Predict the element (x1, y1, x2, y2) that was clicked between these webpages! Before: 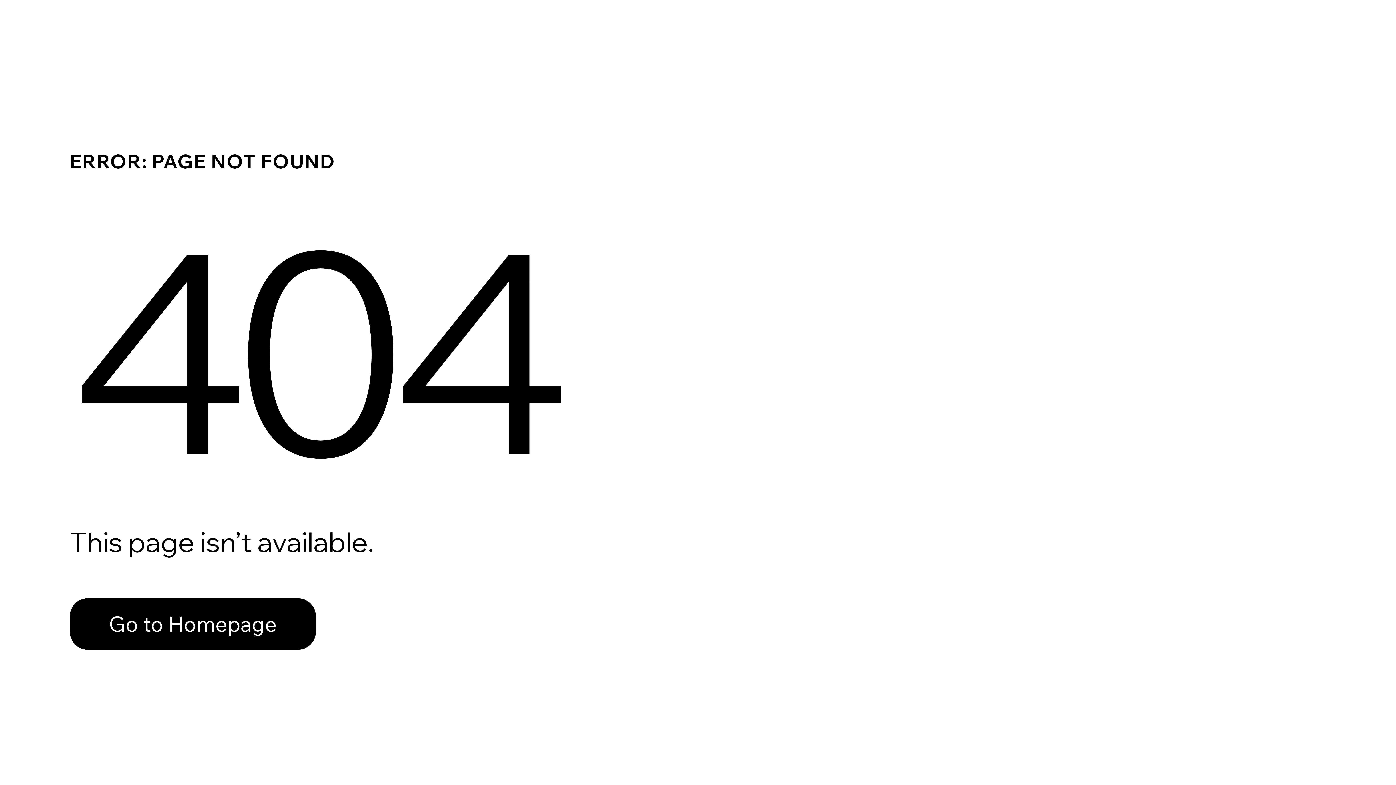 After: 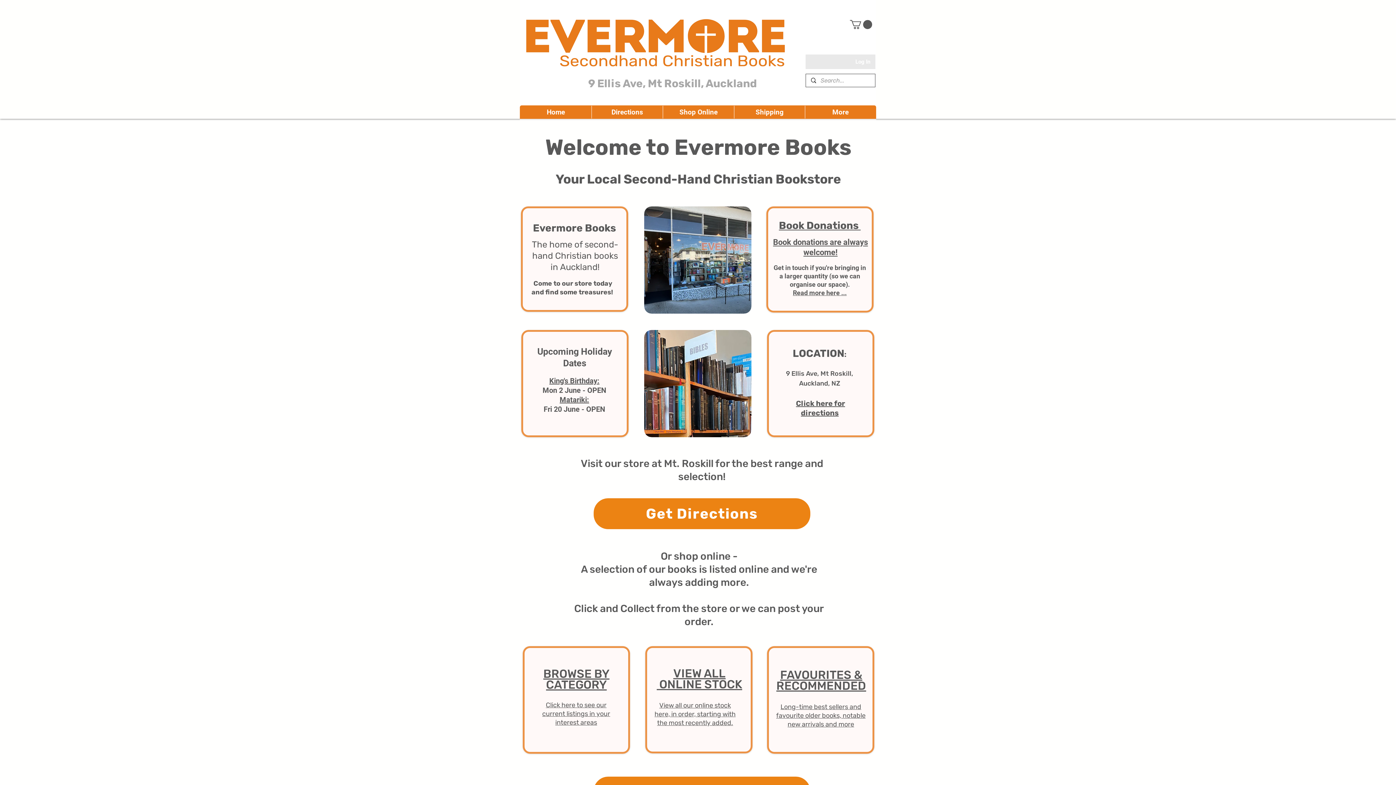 Action: bbox: (69, 582, 768, 659) label: Go to Homepage